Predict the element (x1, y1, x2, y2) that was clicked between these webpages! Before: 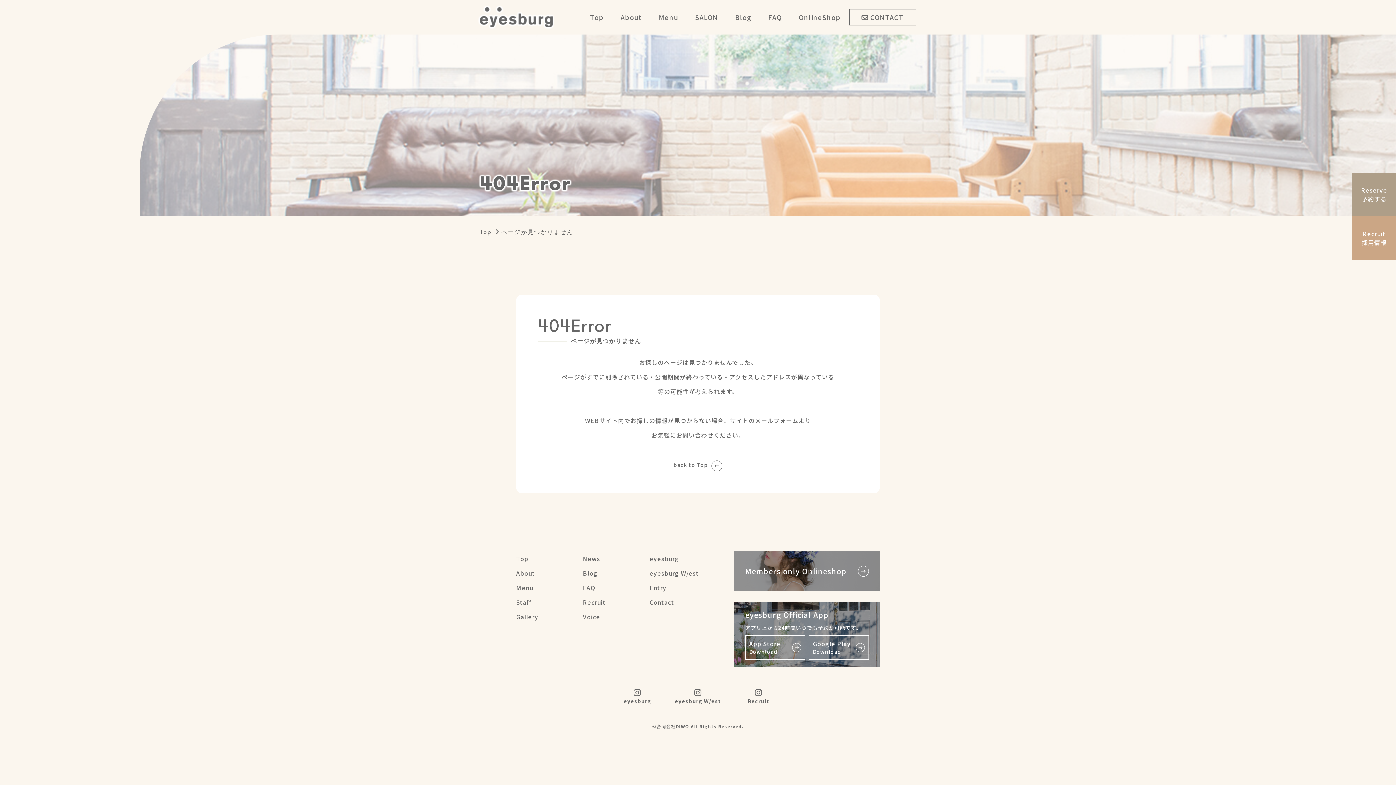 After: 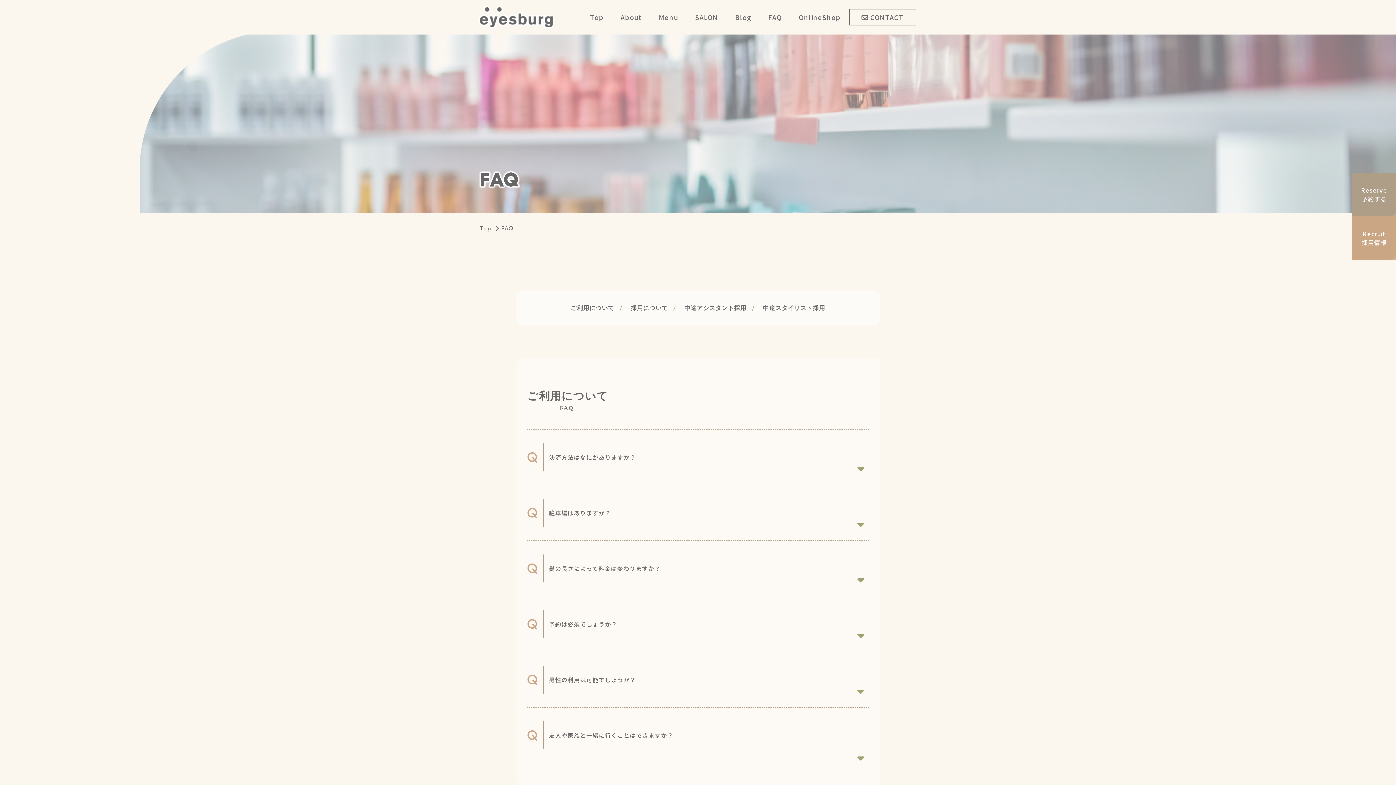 Action: label: FAQ bbox: (583, 580, 595, 595)